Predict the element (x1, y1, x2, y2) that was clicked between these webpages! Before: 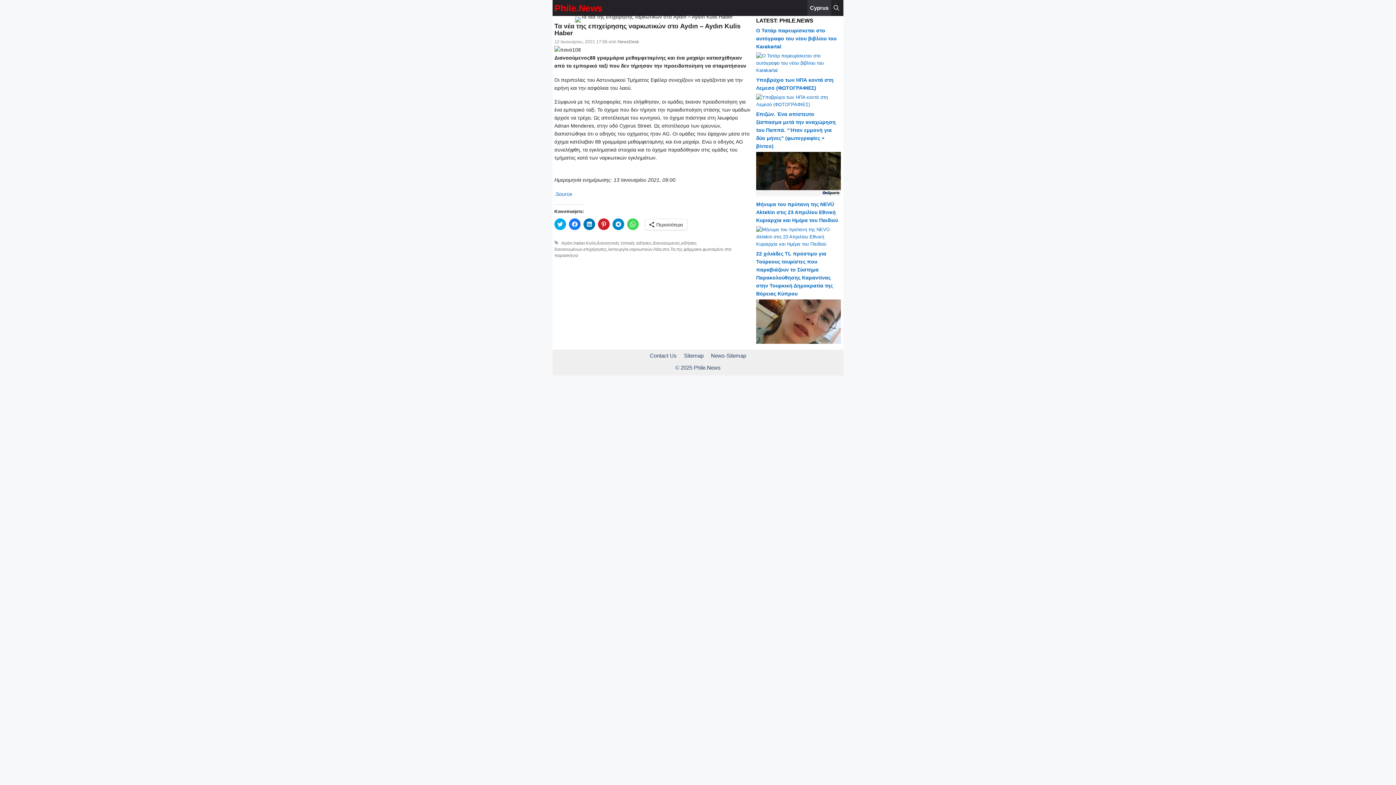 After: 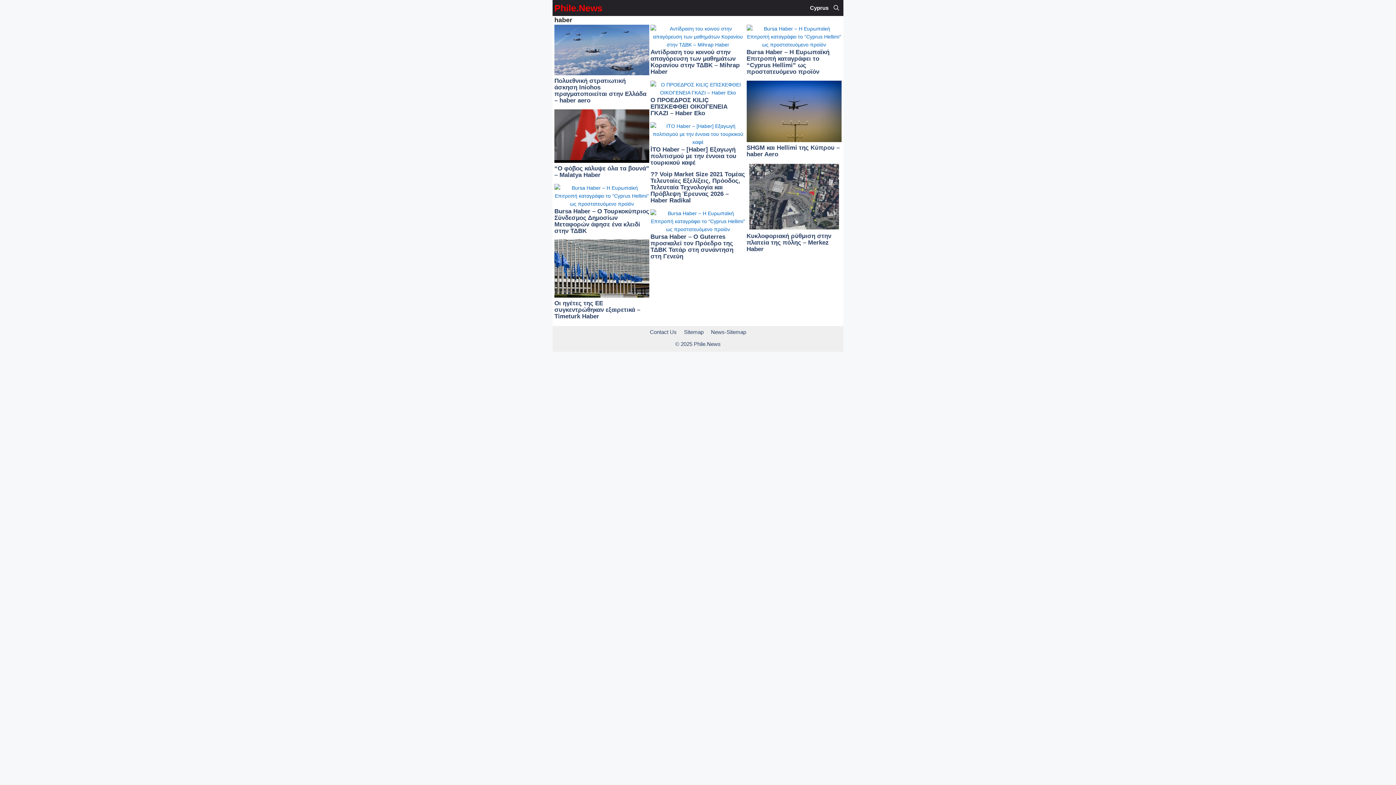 Action: label: haber bbox: (573, 240, 585, 245)